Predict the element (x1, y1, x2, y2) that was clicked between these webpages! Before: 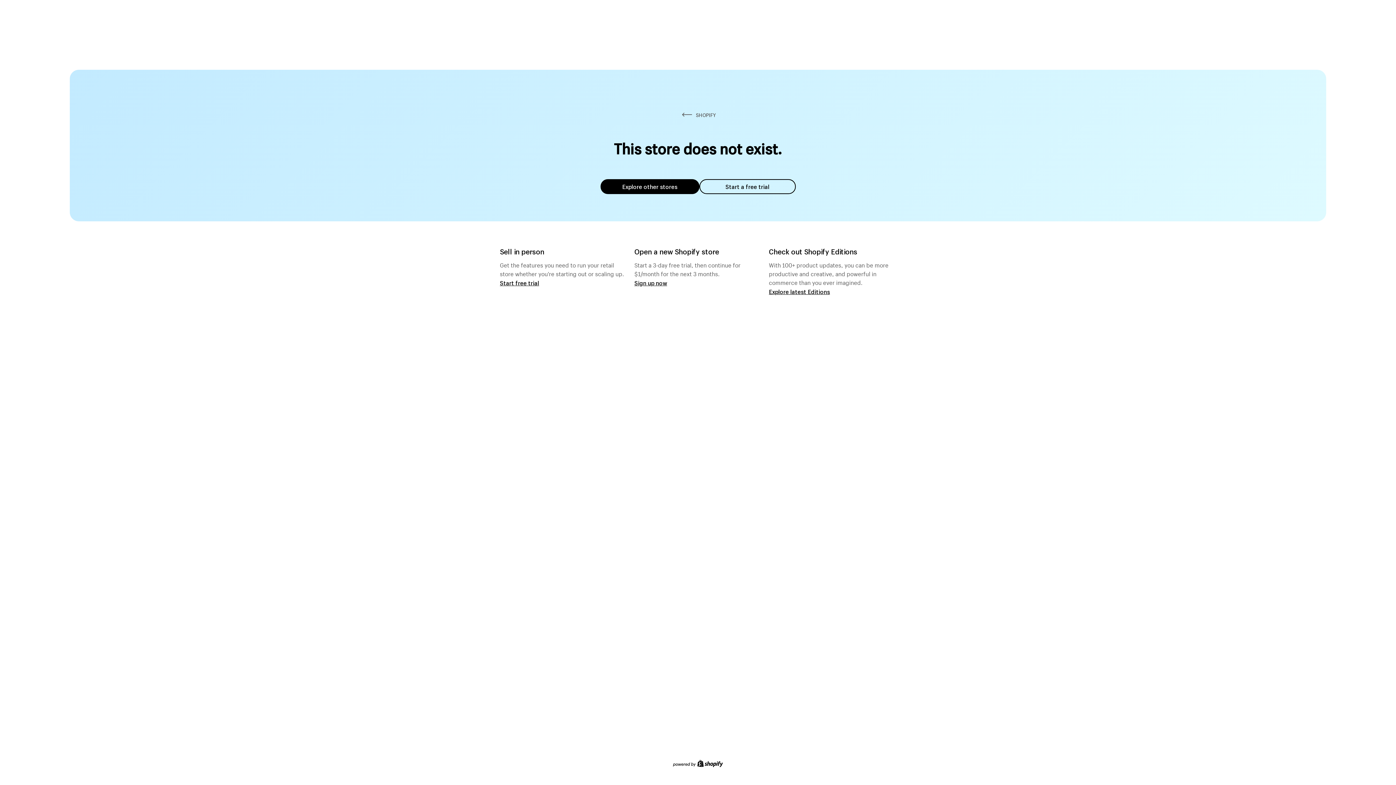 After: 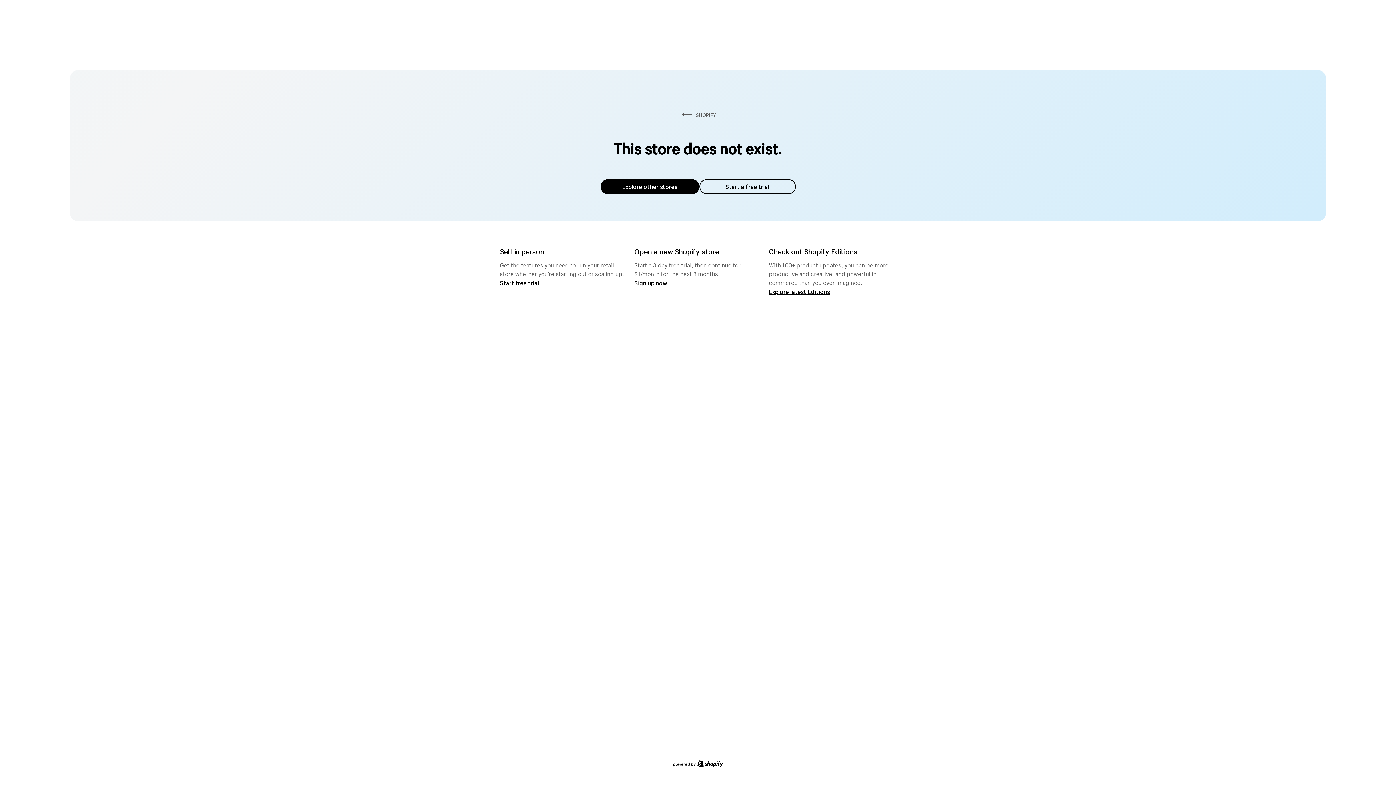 Action: bbox: (600, 179, 699, 194) label: Explore other stores